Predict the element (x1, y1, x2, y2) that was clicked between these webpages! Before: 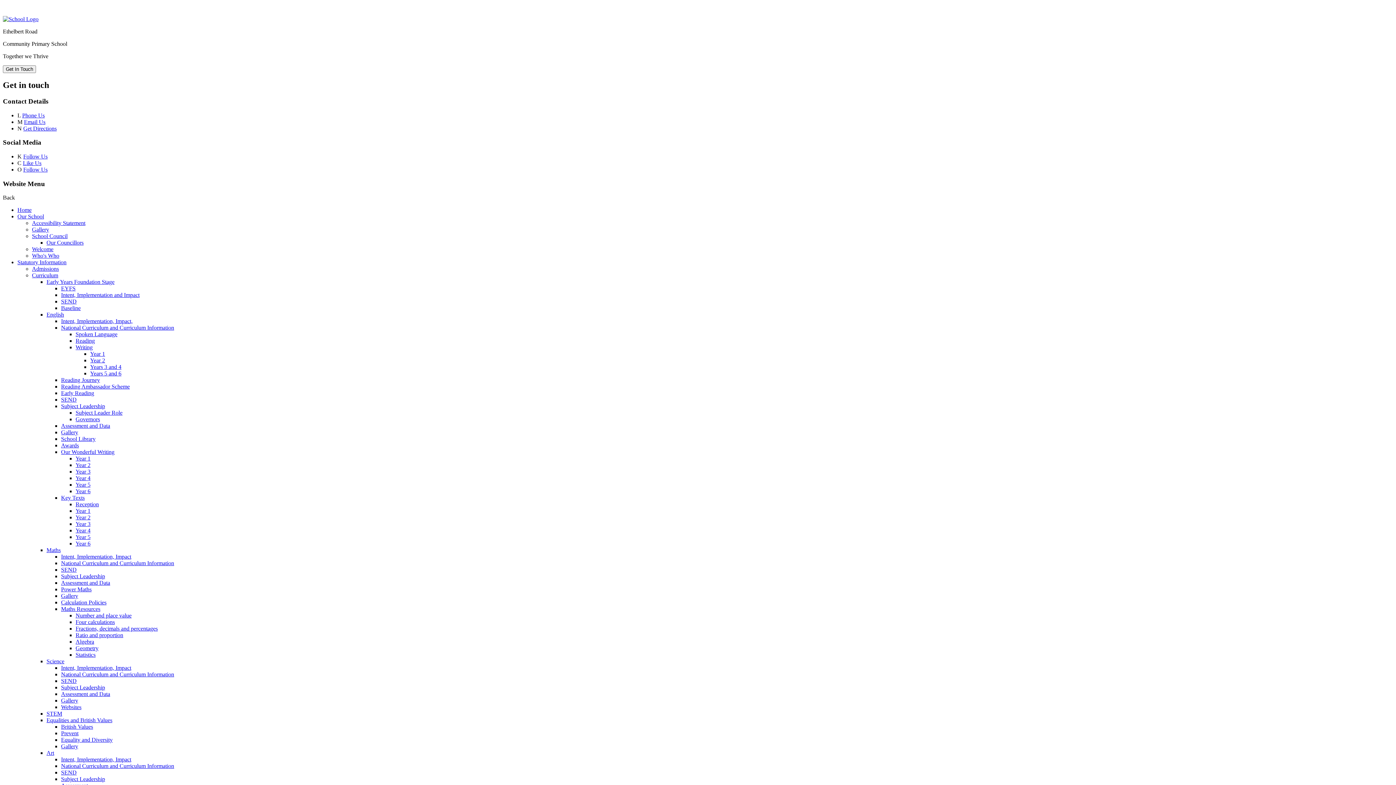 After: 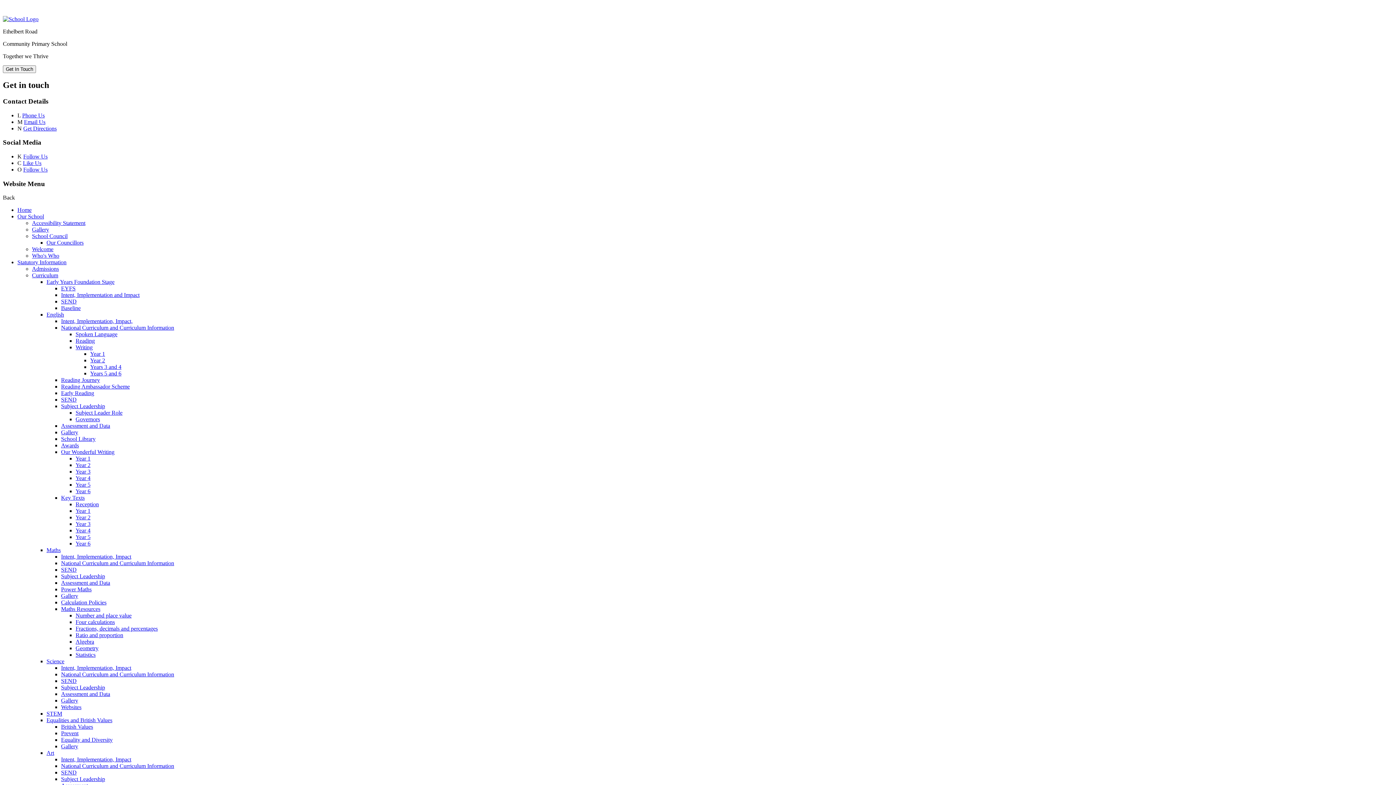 Action: bbox: (75, 619, 114, 625) label: Four calculations